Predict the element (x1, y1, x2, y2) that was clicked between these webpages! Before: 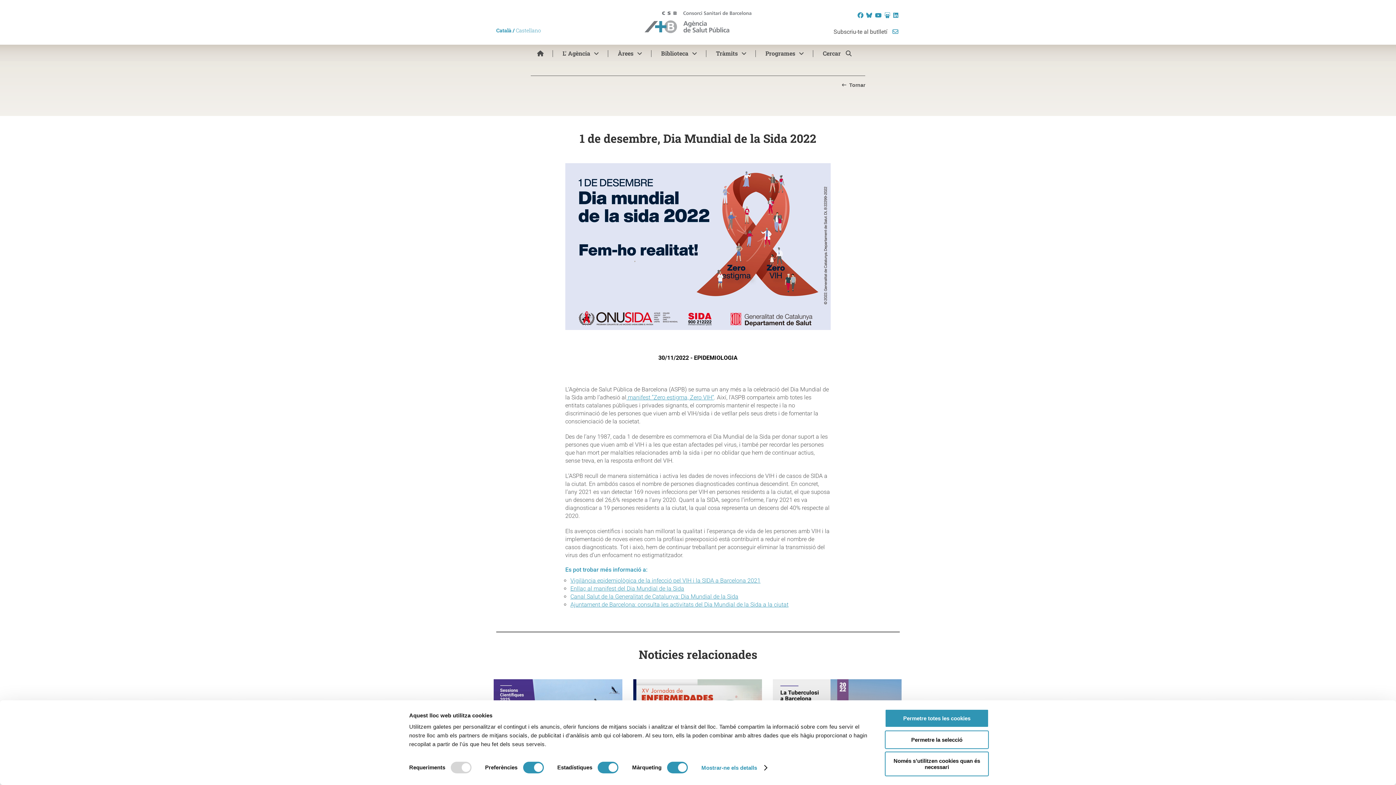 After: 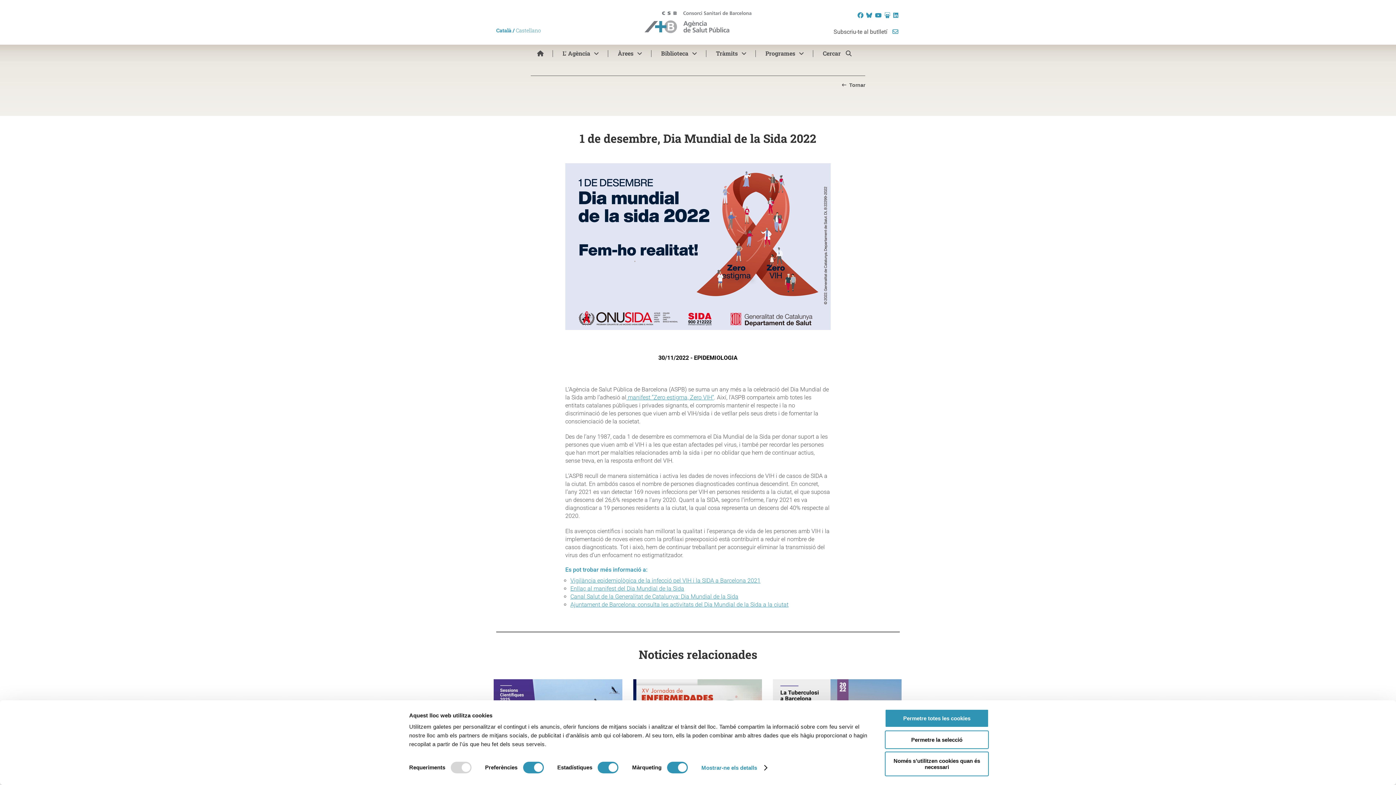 Action: label: Canal Salut de la Generalitat de Catalunya: Dia Mundial de la Sida bbox: (570, 593, 738, 600)